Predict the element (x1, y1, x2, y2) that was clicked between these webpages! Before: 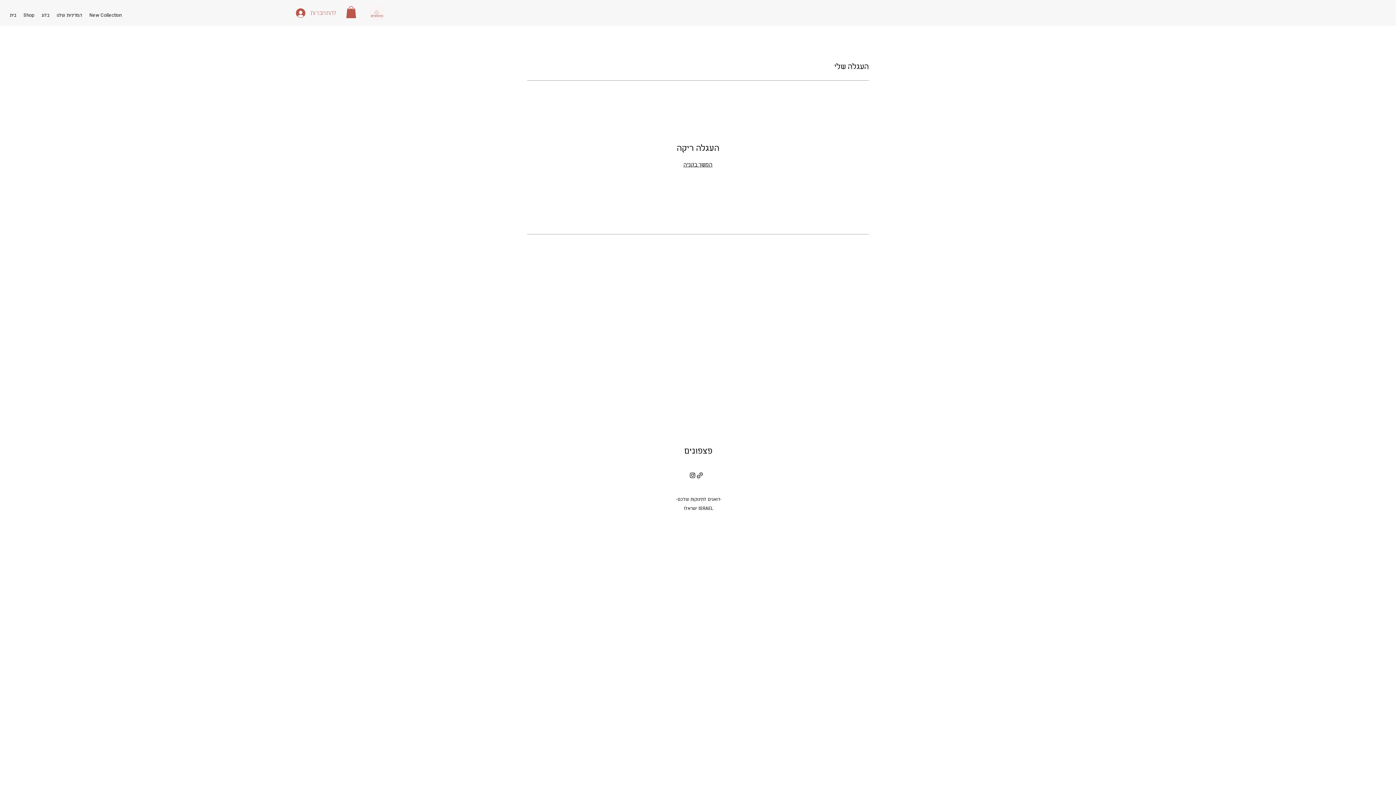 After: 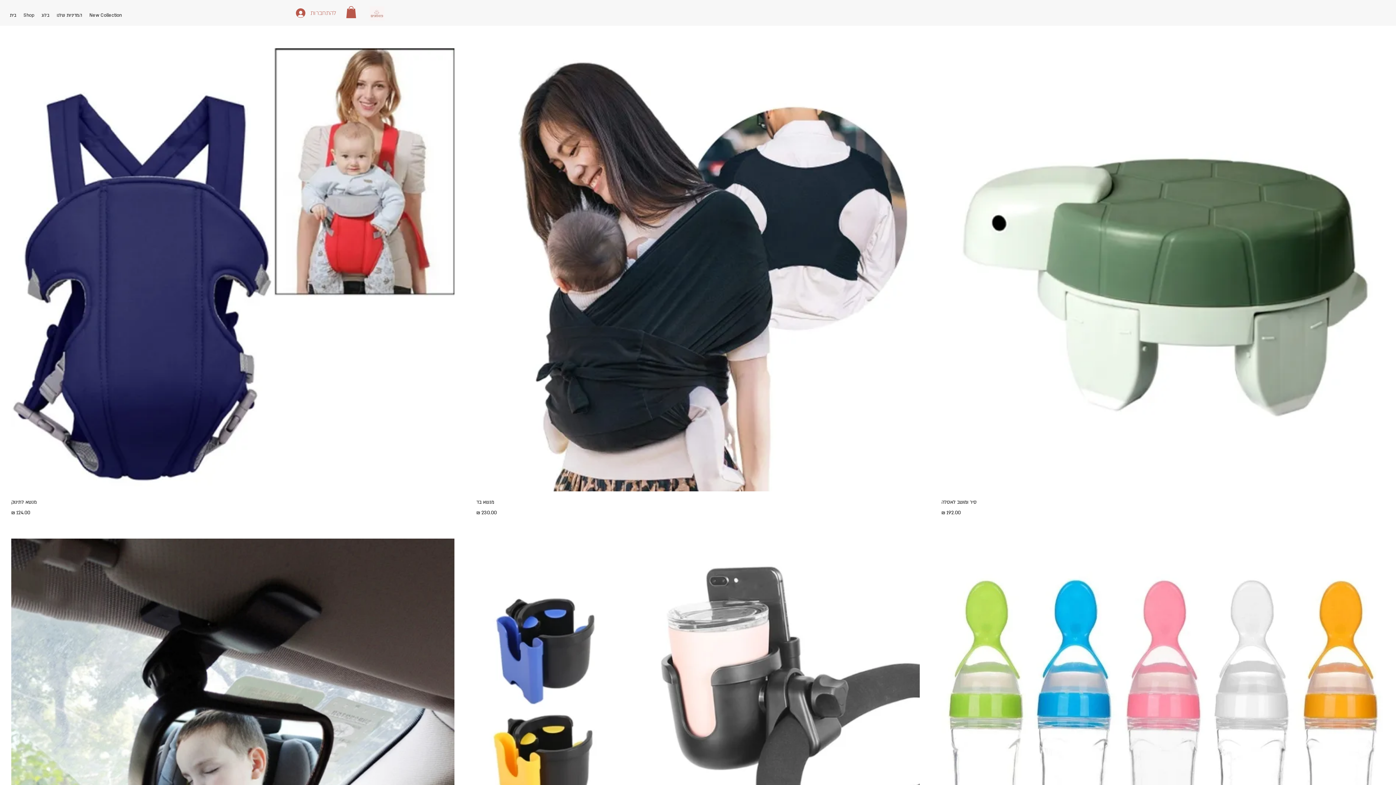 Action: label: Shop bbox: (20, 6, 37, 24)